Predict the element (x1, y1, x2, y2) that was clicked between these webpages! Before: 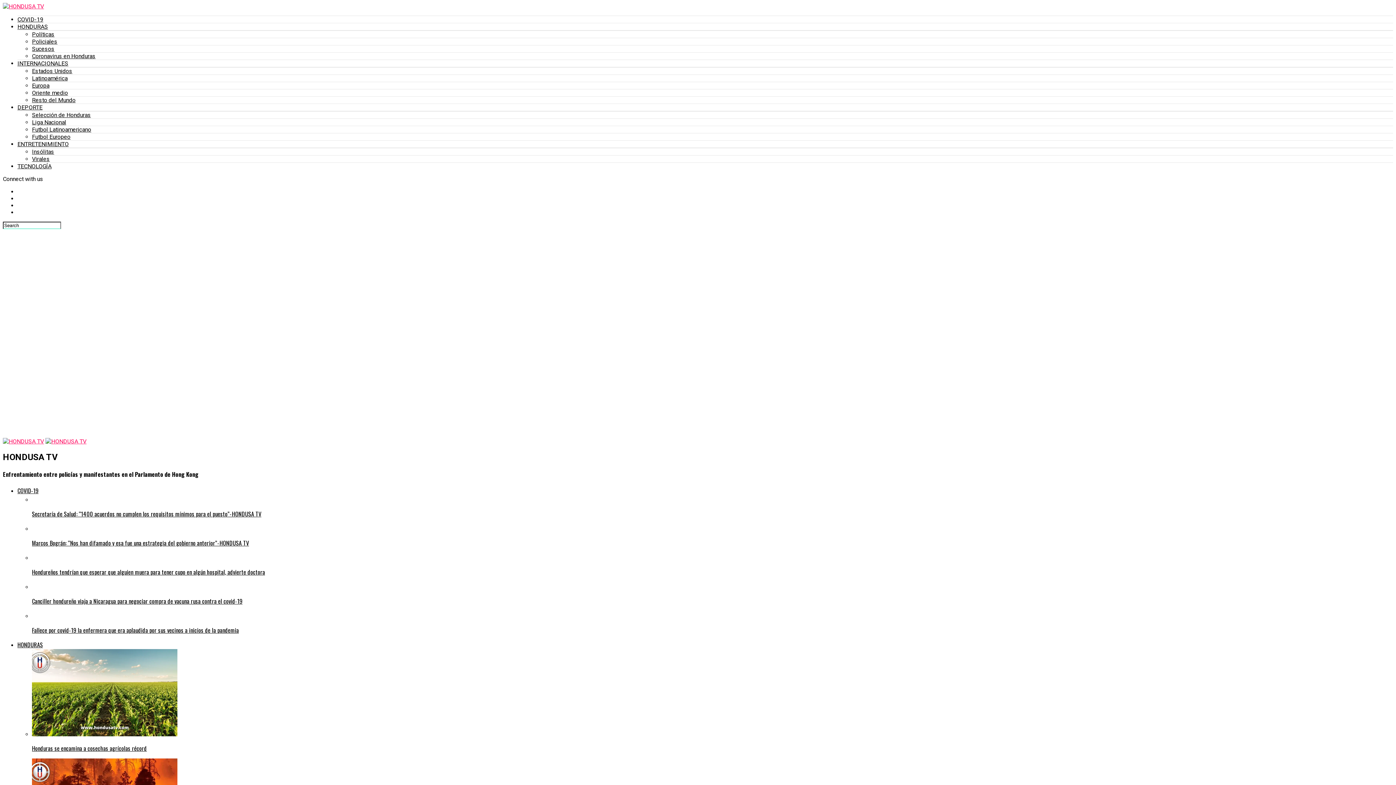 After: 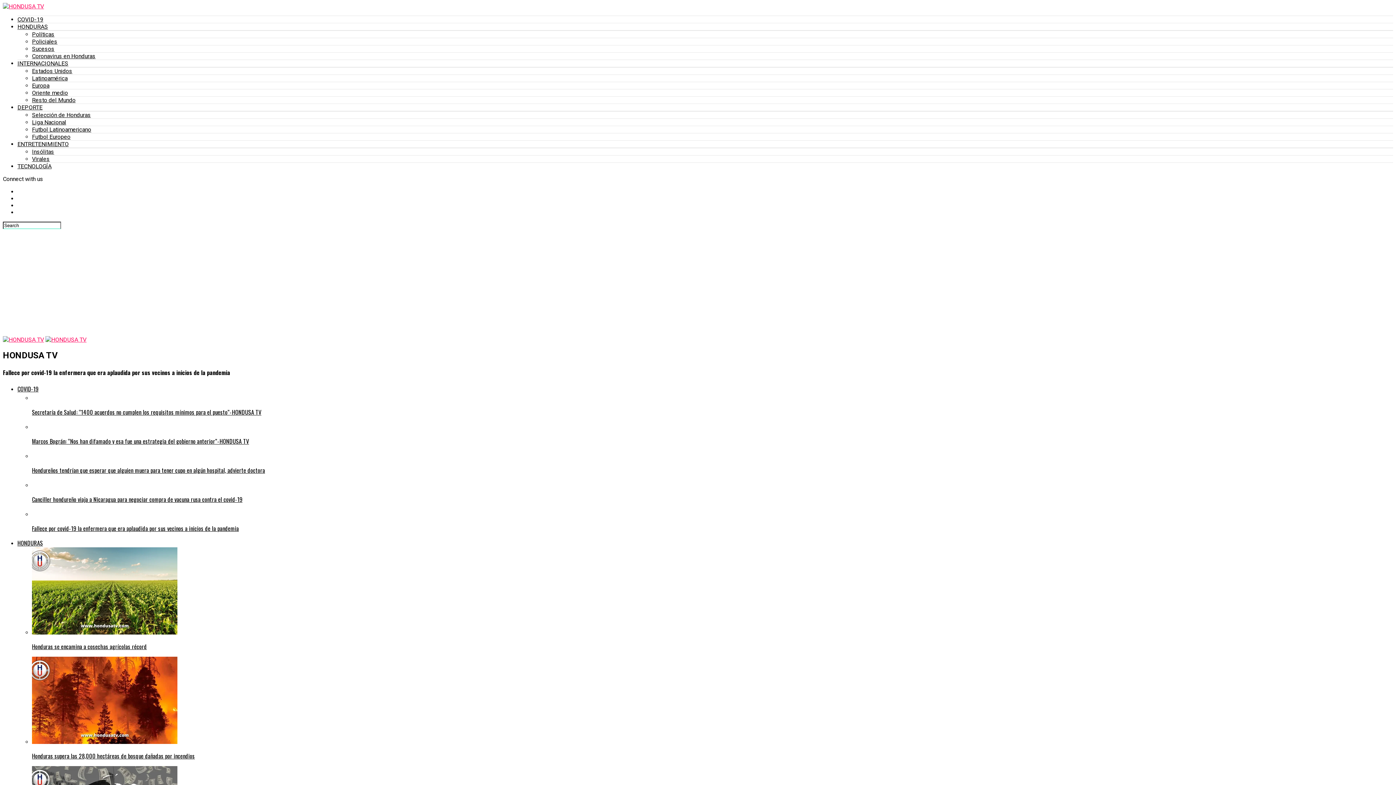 Action: label: Fallece por covid-19 la enfermera que era aplaudida por sus vecinos a inicios de la pandemia bbox: (32, 611, 1393, 635)